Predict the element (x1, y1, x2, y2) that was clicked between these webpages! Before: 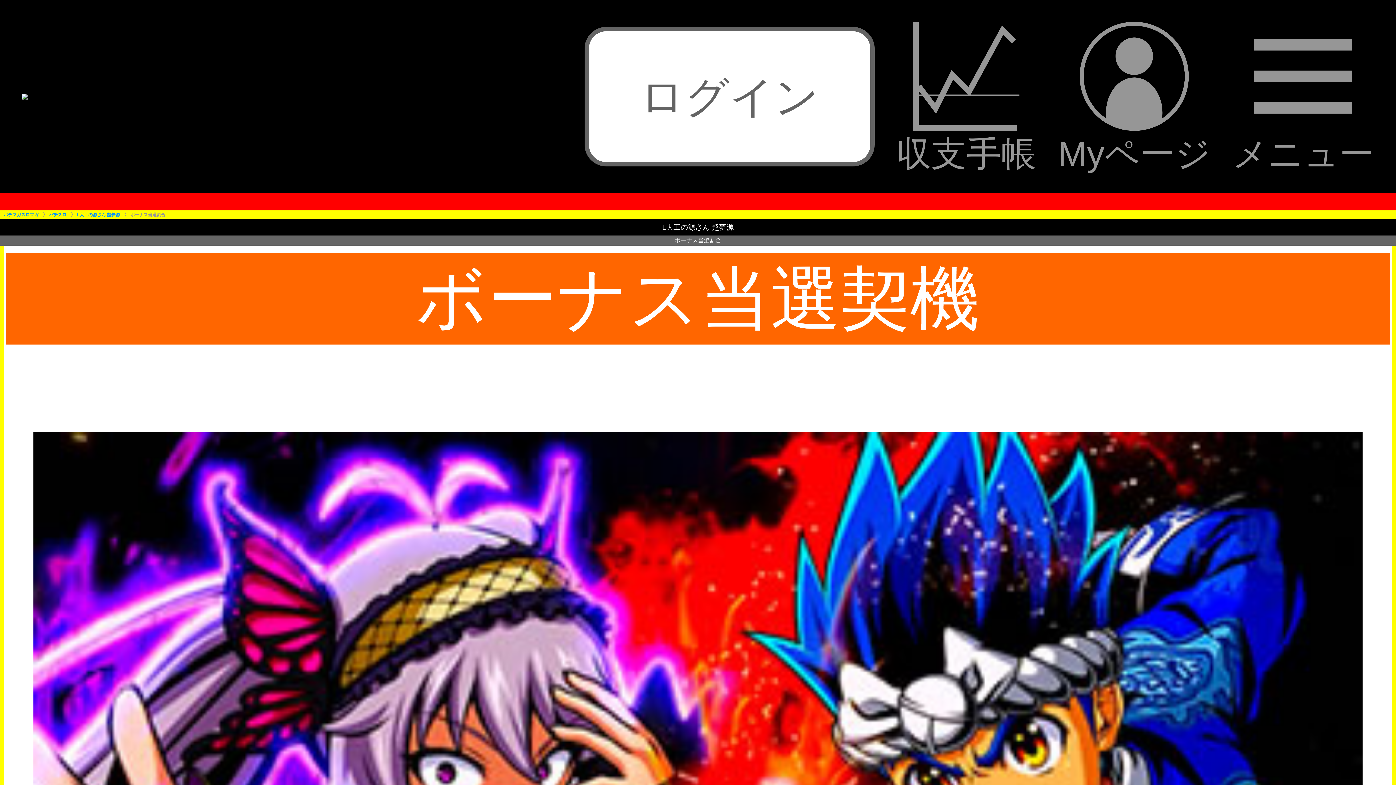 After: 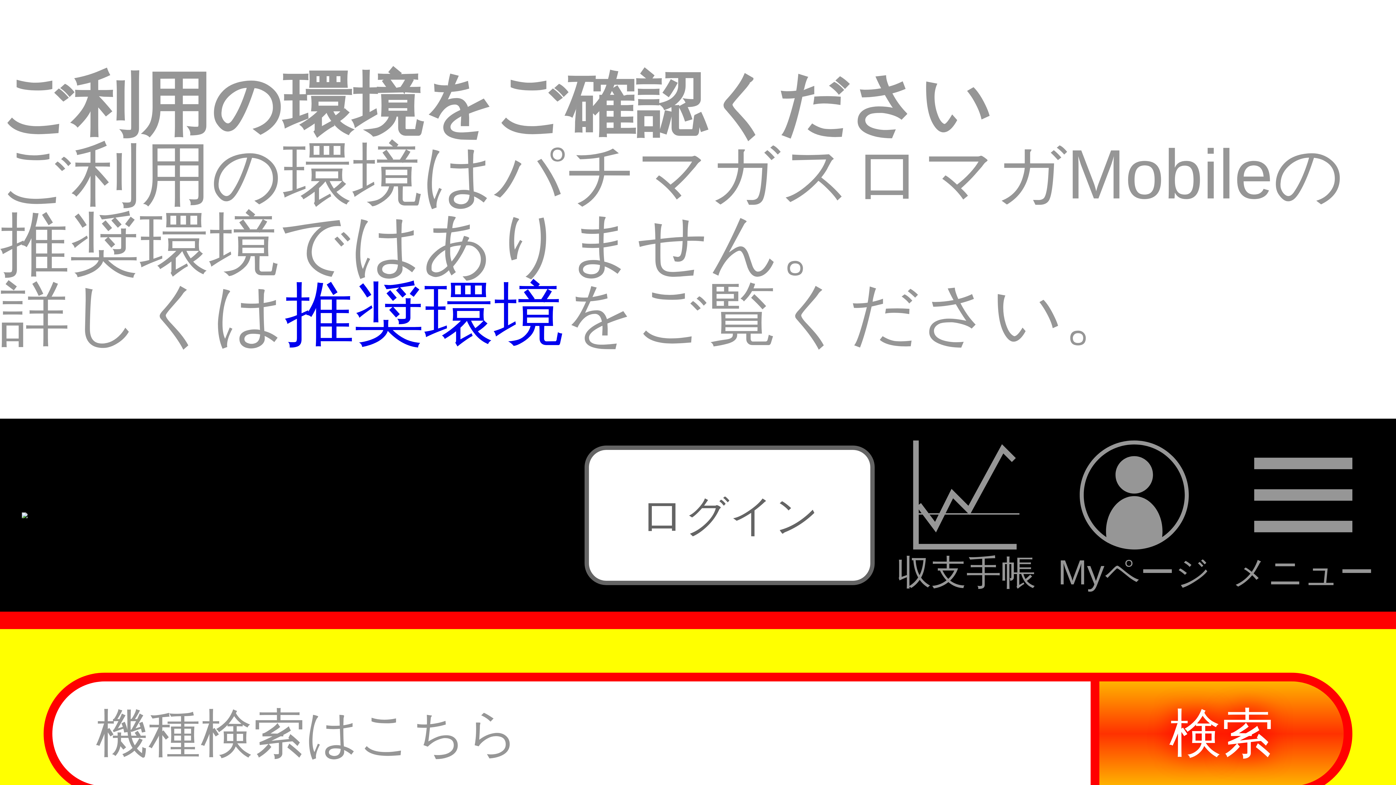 Action: label: パチマガスロマガ bbox: (3, 212, 38, 217)